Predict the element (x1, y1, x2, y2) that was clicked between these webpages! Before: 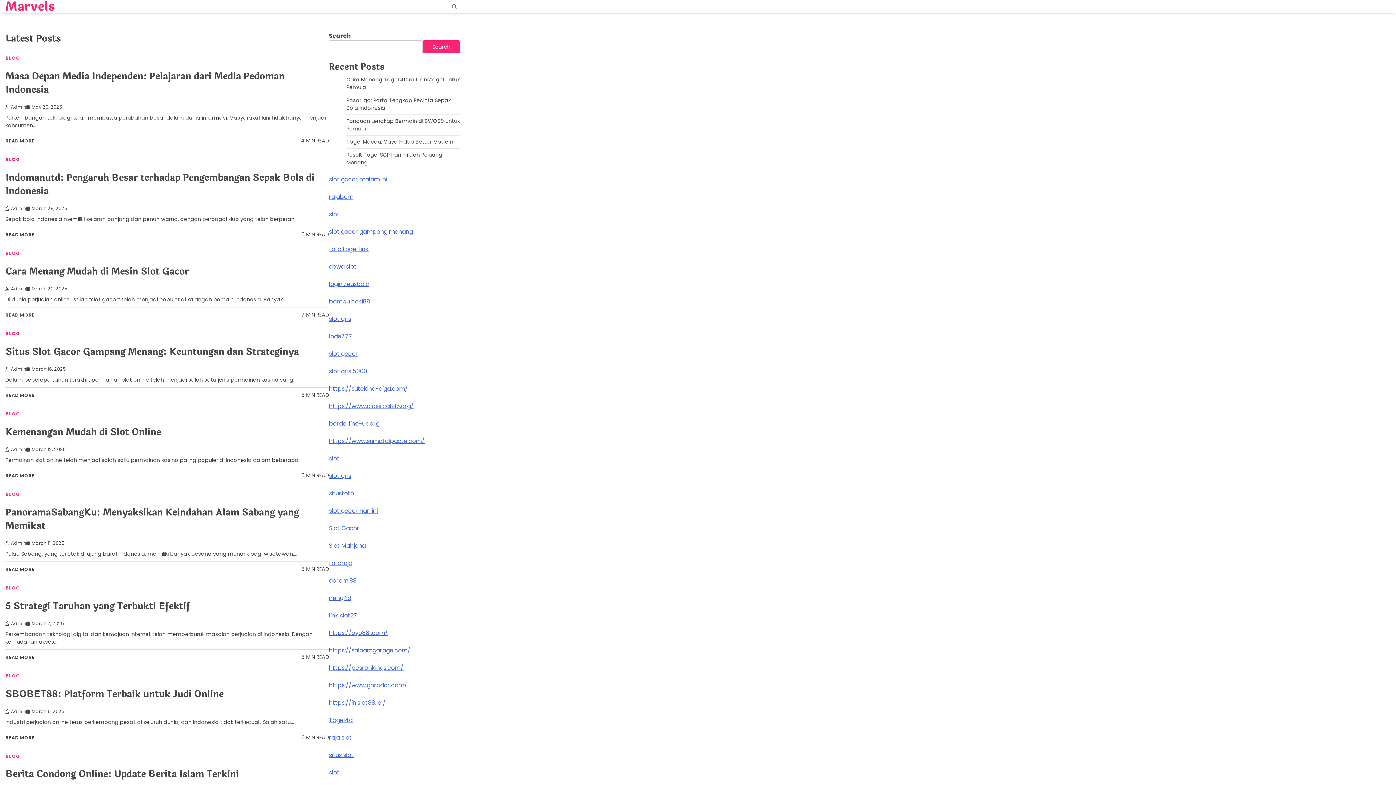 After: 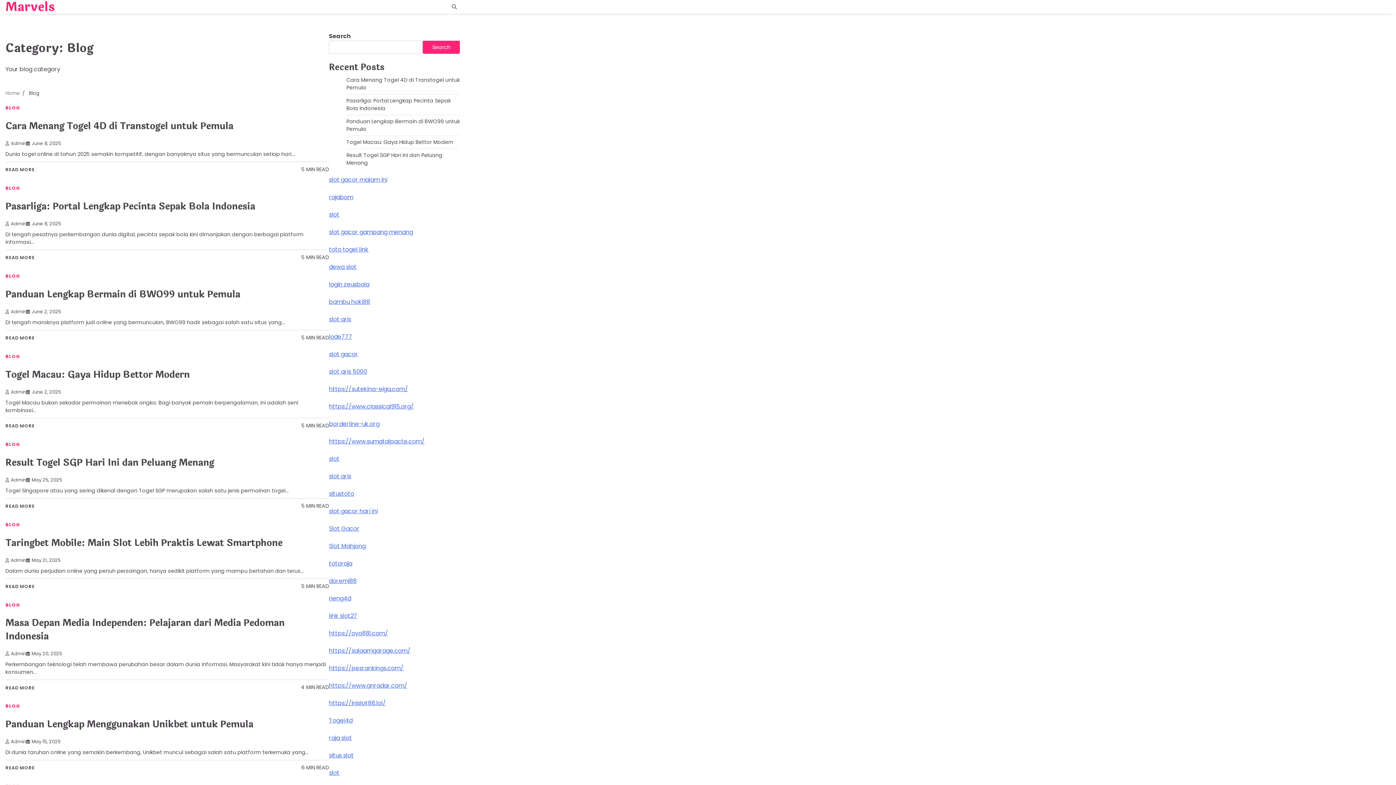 Action: label: BLOG bbox: (5, 54, 20, 61)